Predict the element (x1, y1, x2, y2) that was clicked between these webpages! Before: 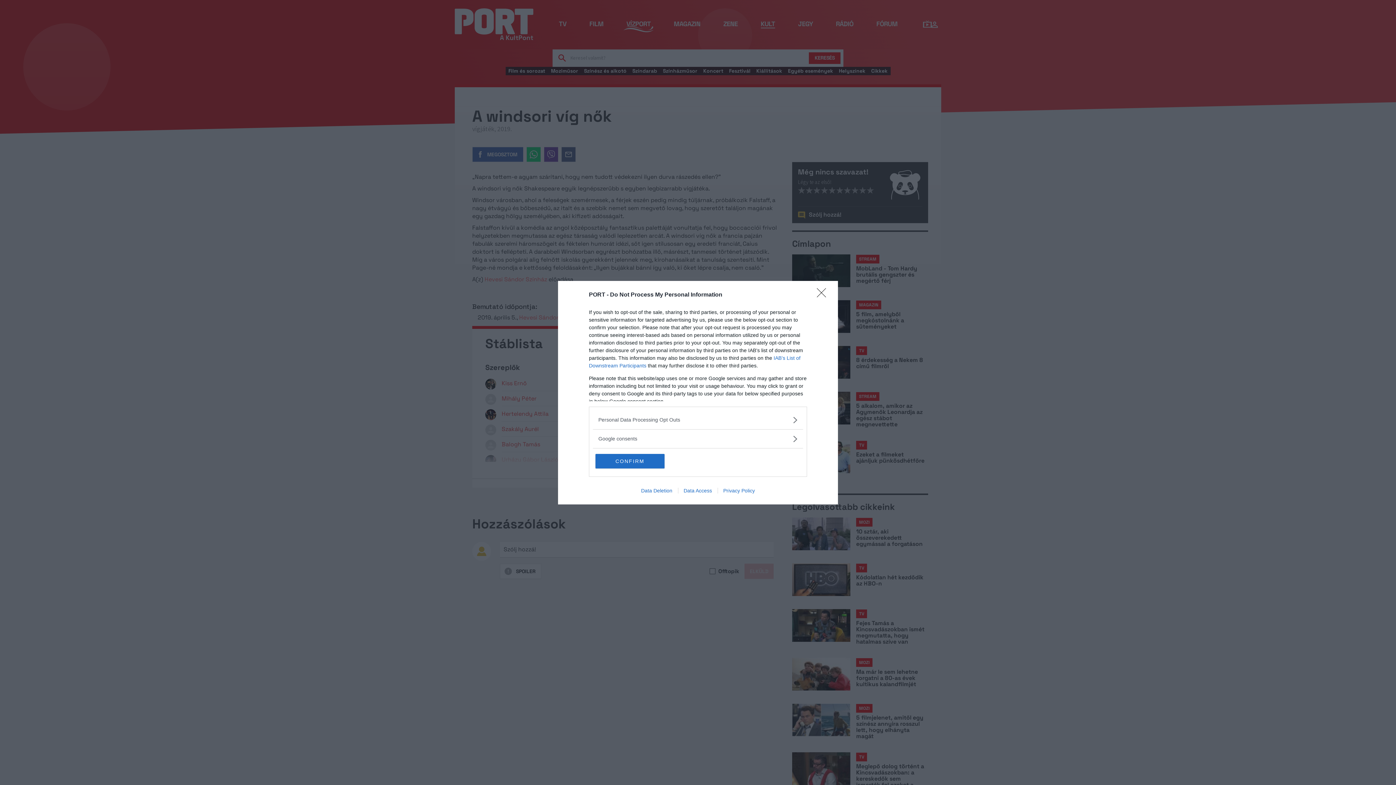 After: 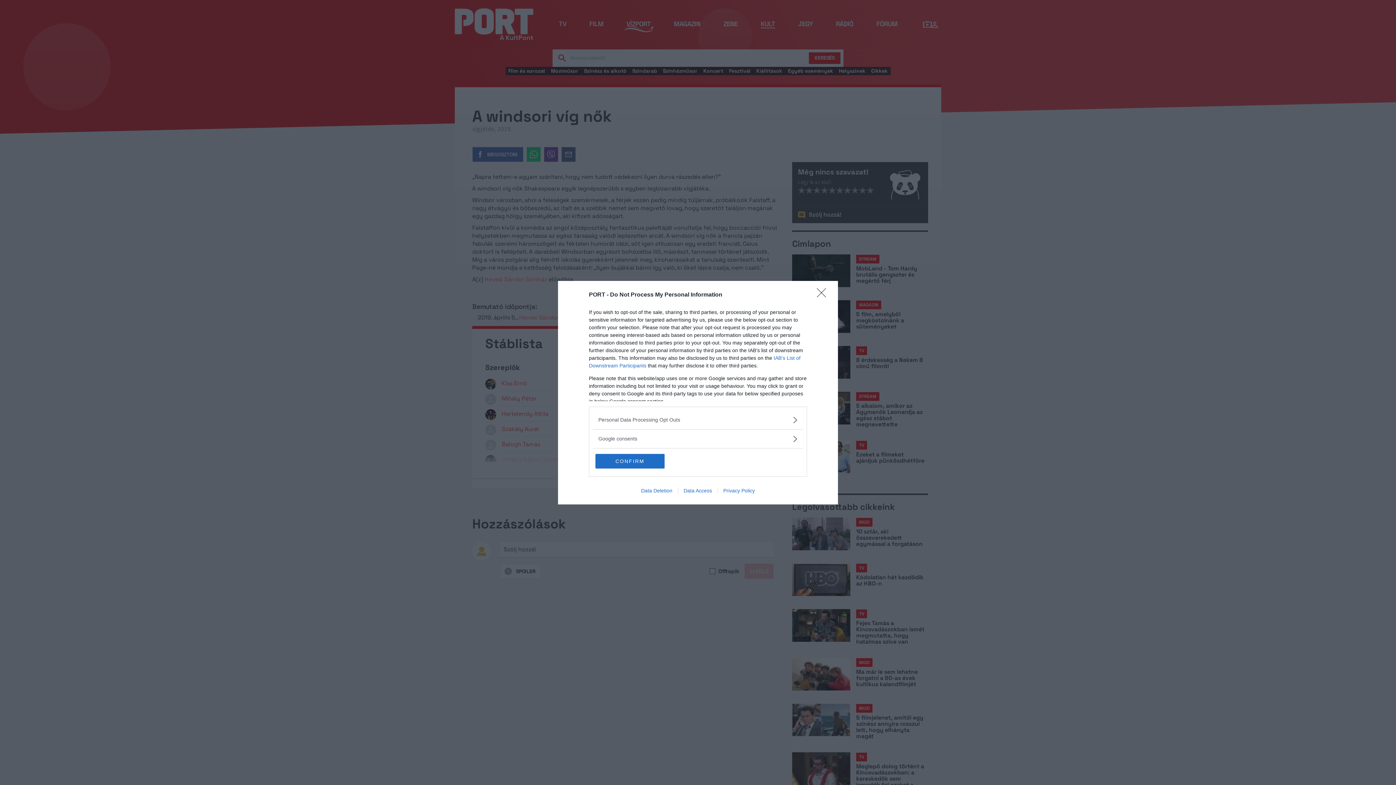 Action: bbox: (678, 487, 717, 493) label: Data Access